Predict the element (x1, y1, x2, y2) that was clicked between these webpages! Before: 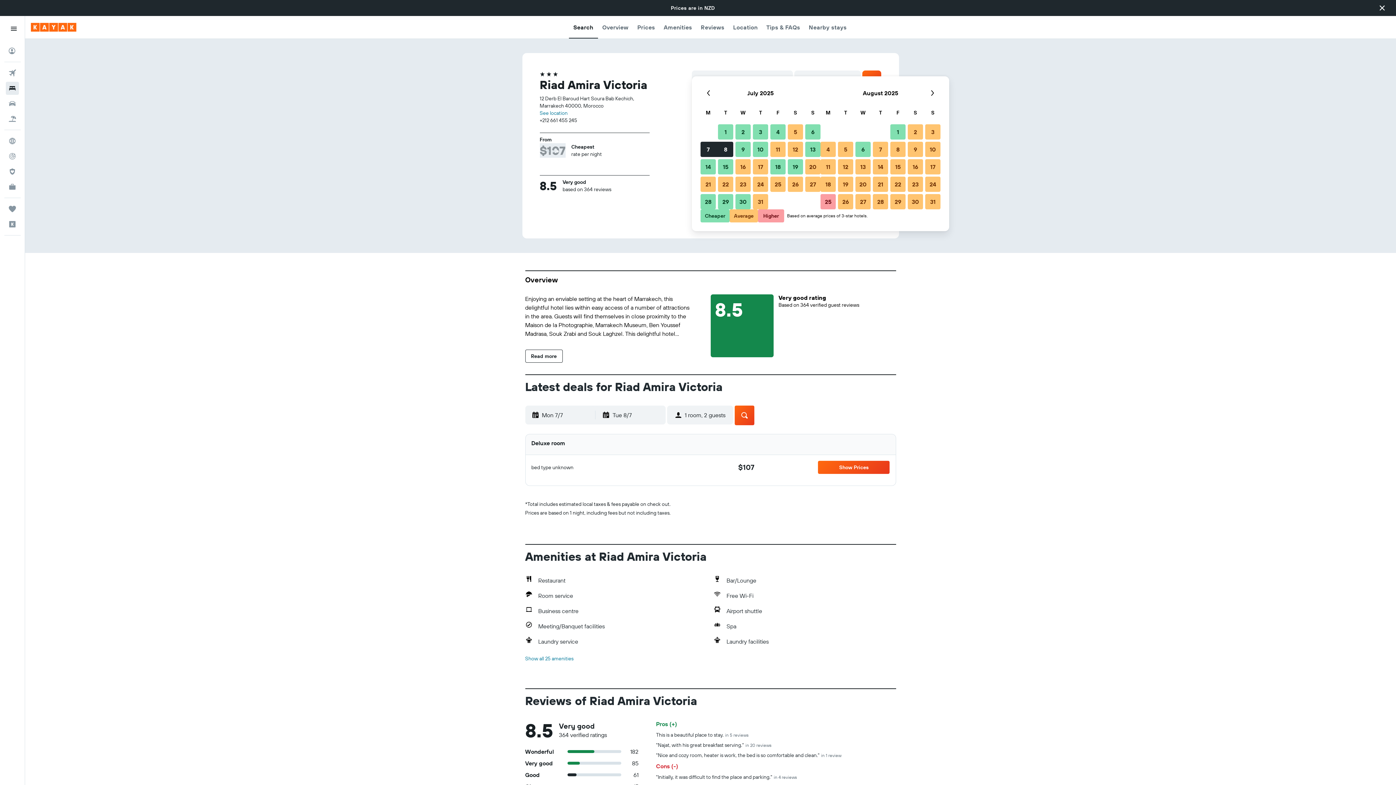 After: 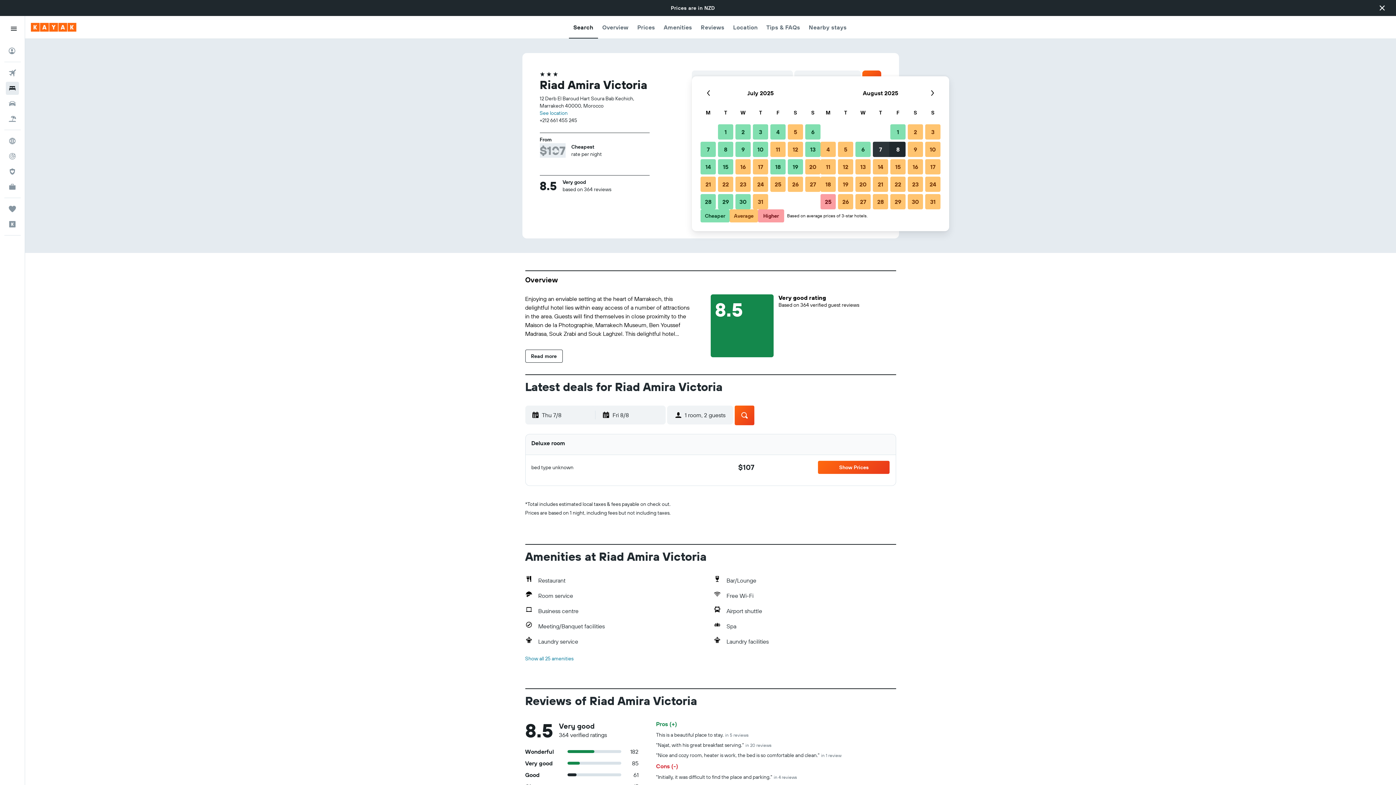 Action: label: 7 August, 2025 Average bbox: (872, 140, 889, 158)